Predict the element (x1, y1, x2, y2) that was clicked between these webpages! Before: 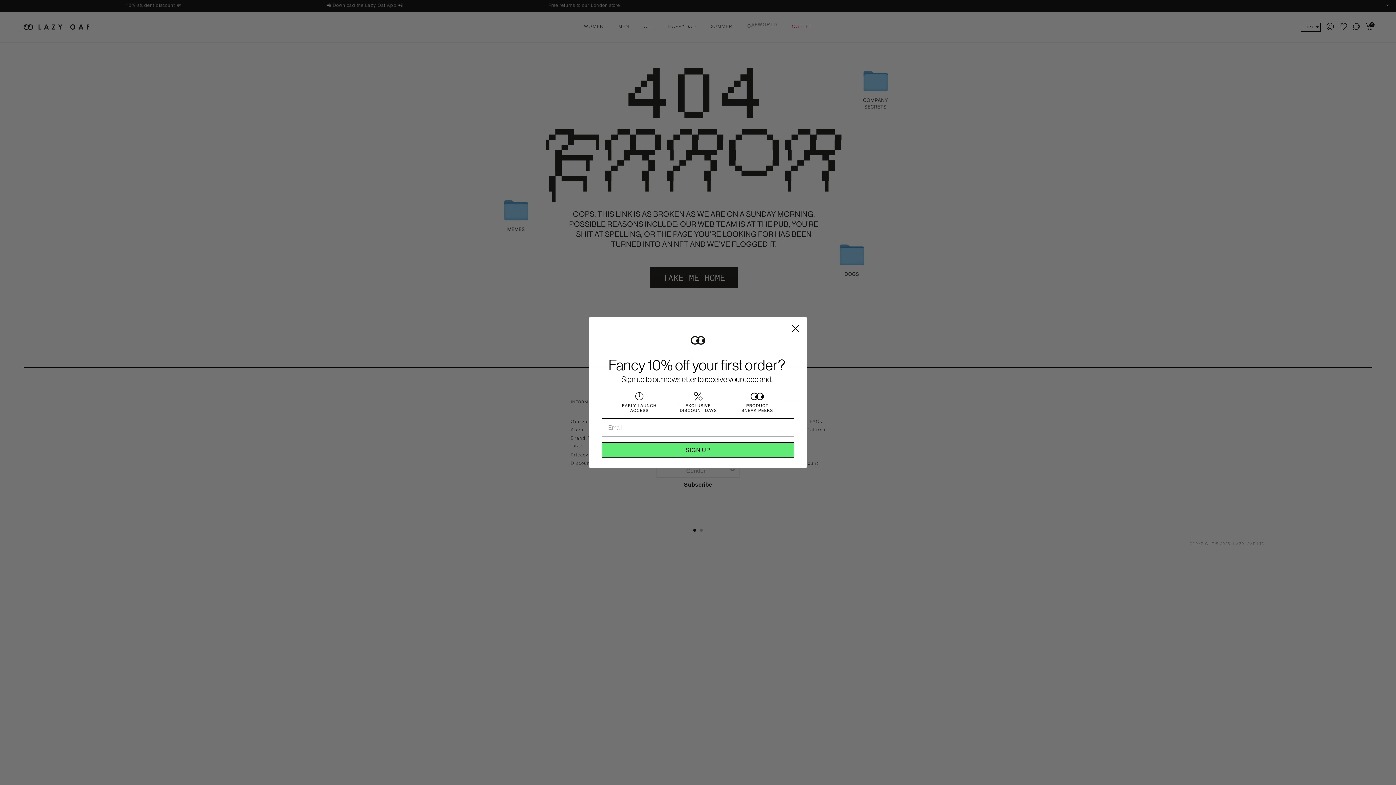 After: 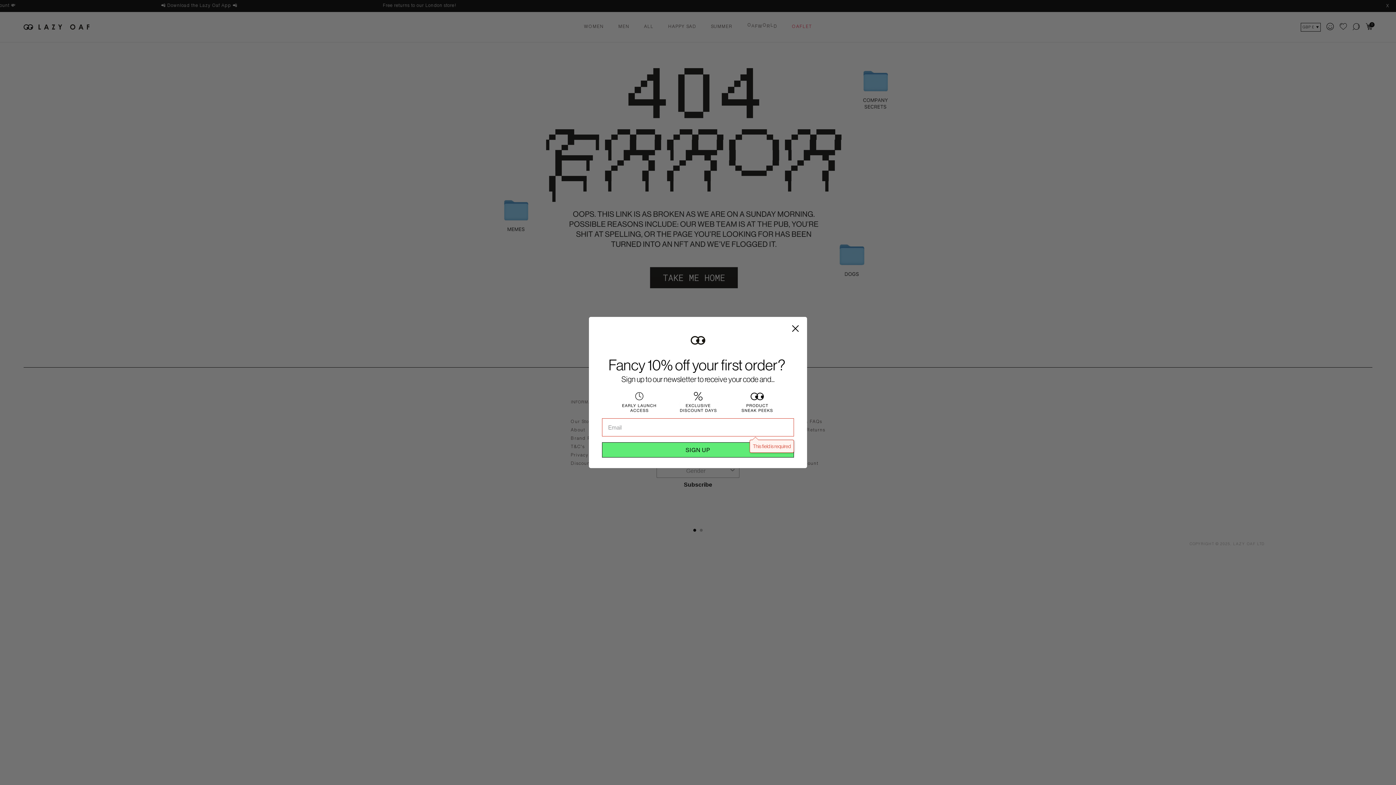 Action: bbox: (602, 442, 794, 457) label: SIGN UP